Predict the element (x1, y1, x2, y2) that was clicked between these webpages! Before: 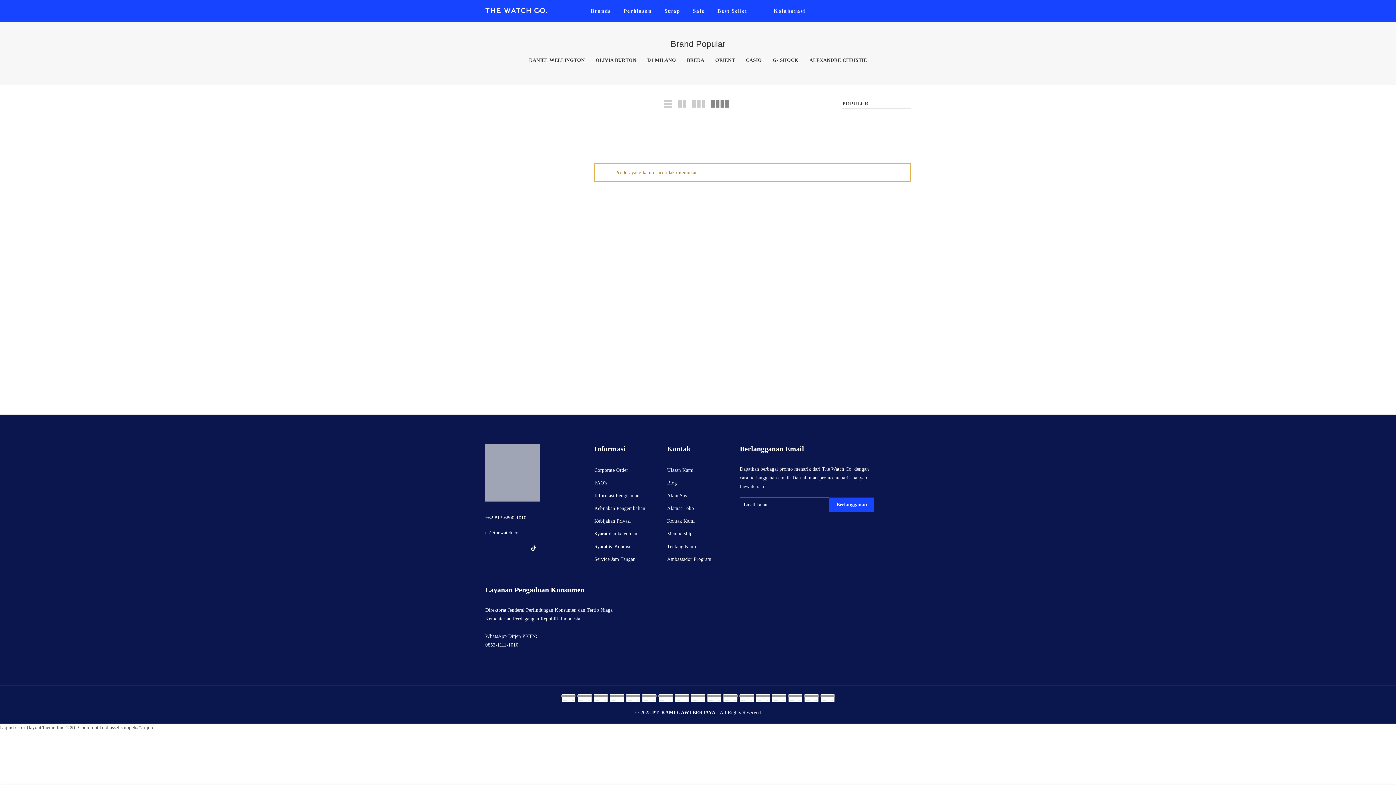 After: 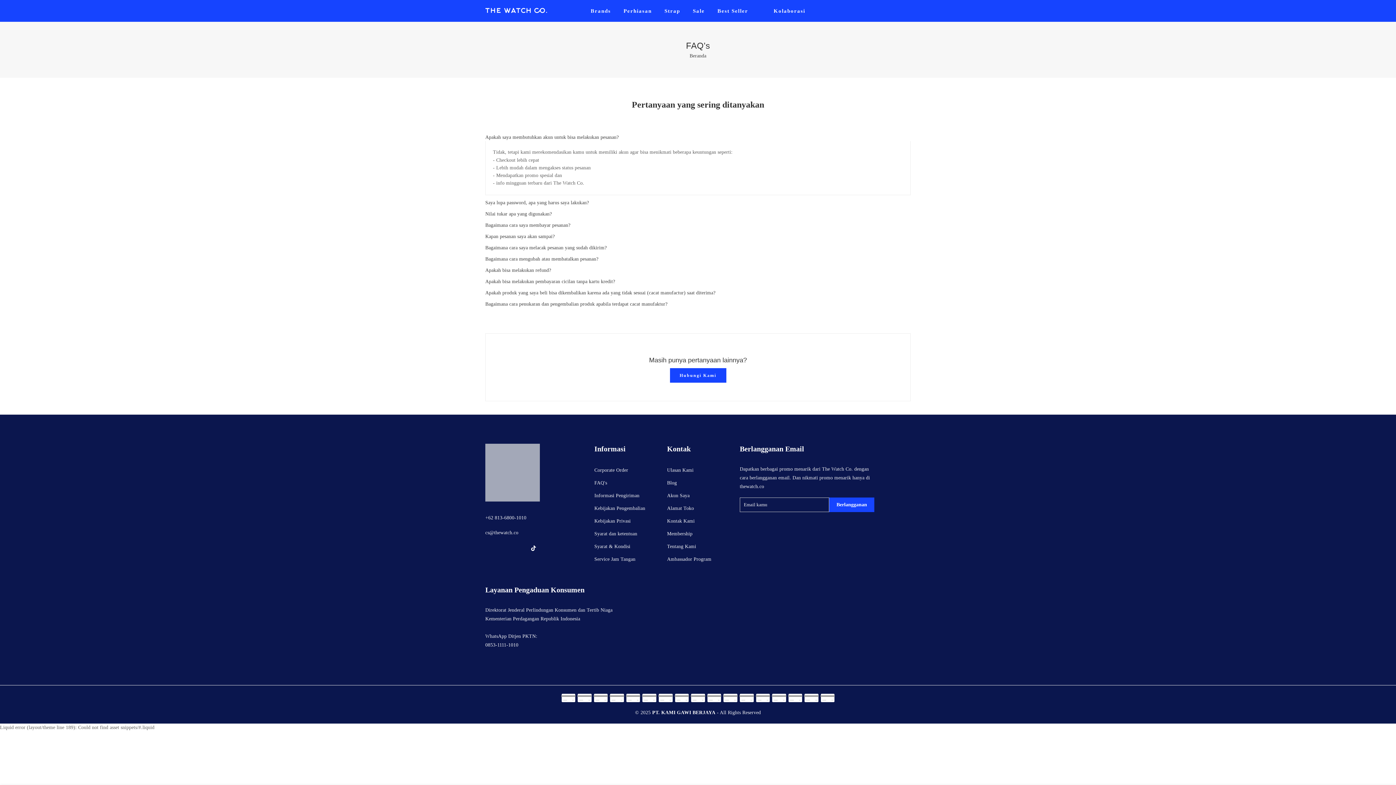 Action: label: FAQ's bbox: (594, 480, 607, 485)